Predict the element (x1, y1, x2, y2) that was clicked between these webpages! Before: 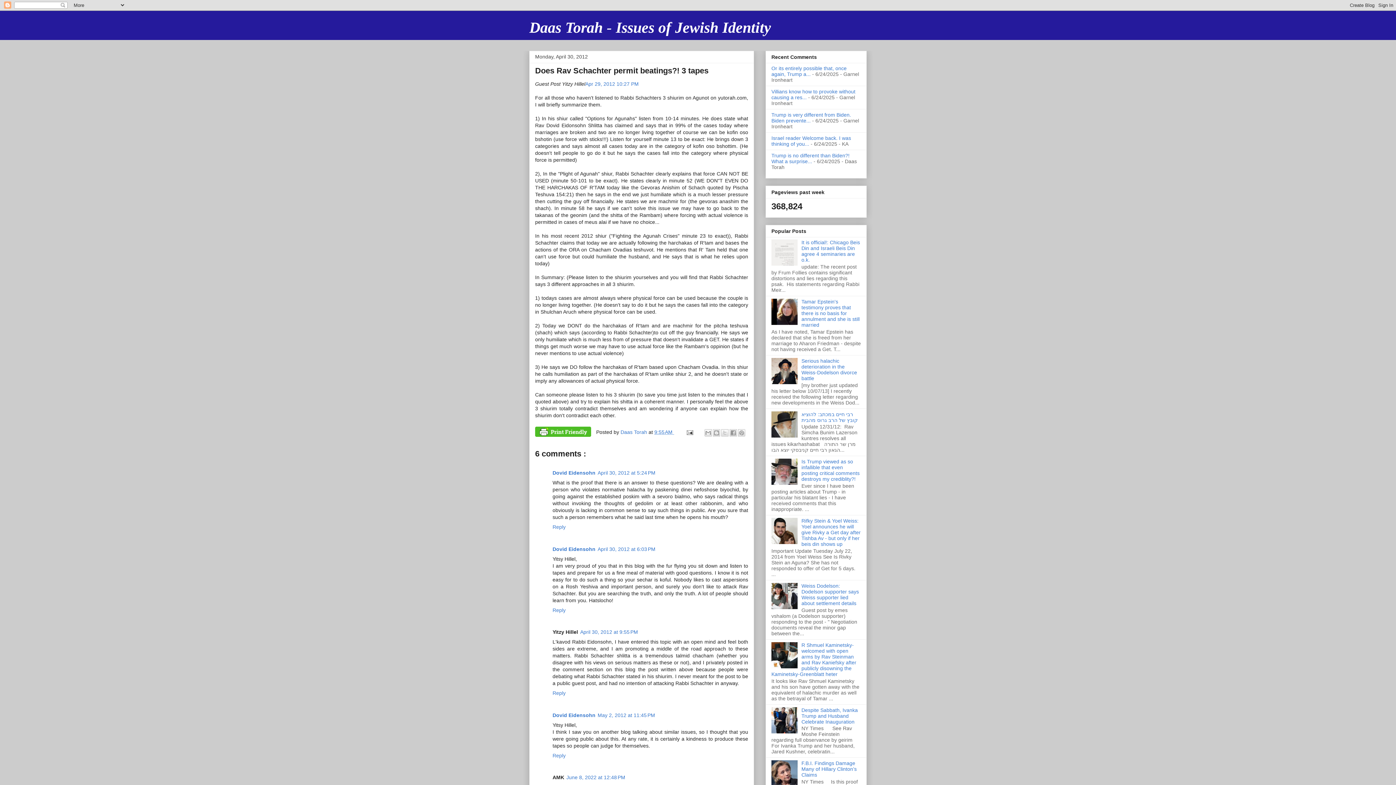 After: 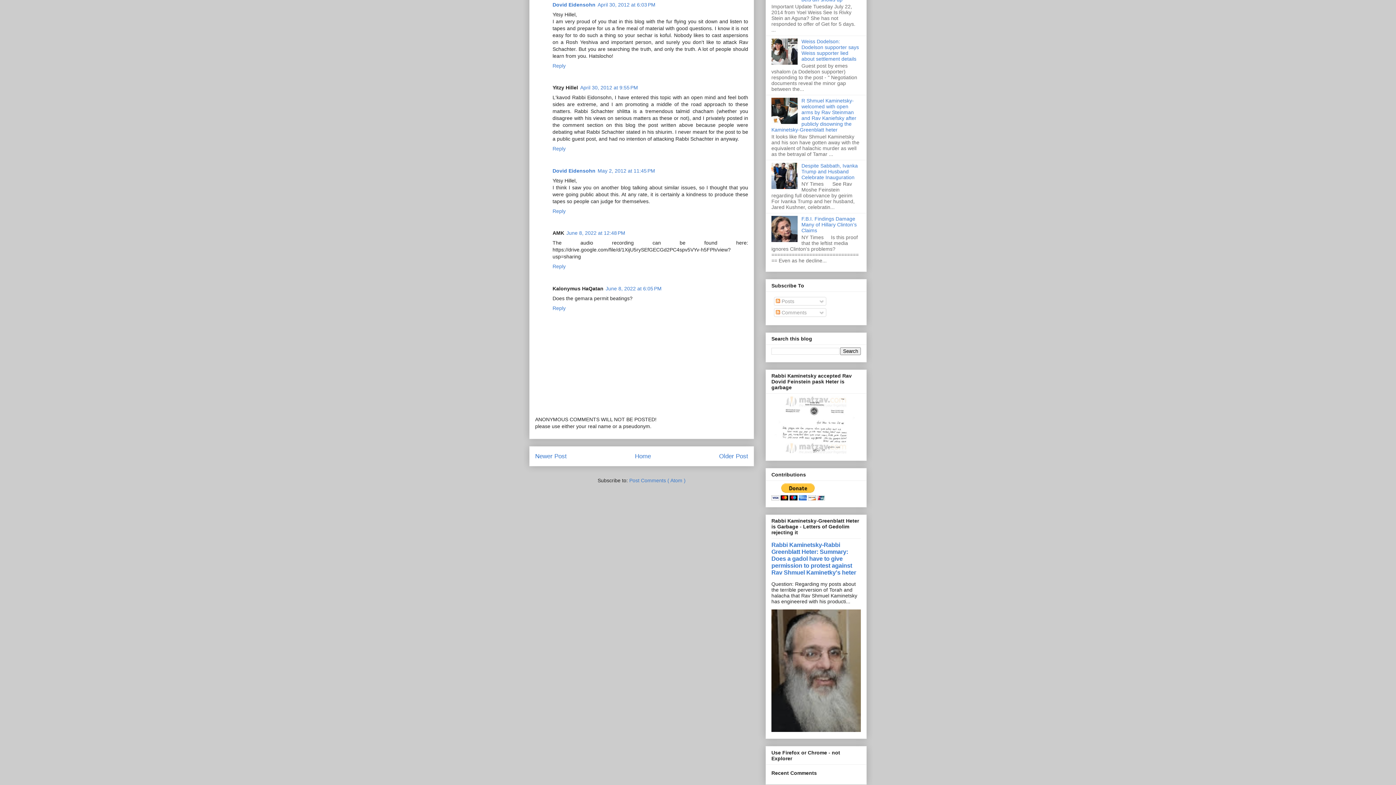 Action: label: April 30, 2012 at 6:03 PM bbox: (597, 546, 655, 552)